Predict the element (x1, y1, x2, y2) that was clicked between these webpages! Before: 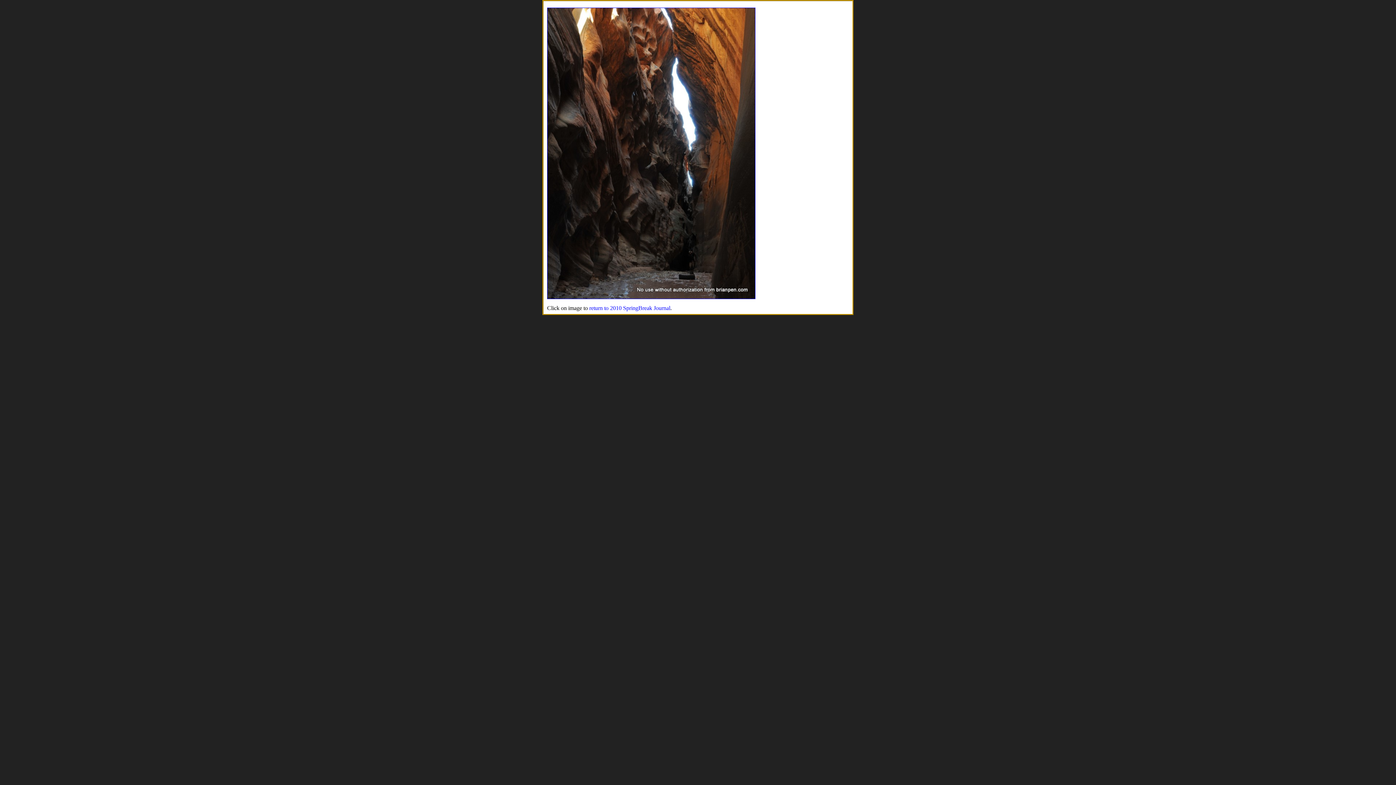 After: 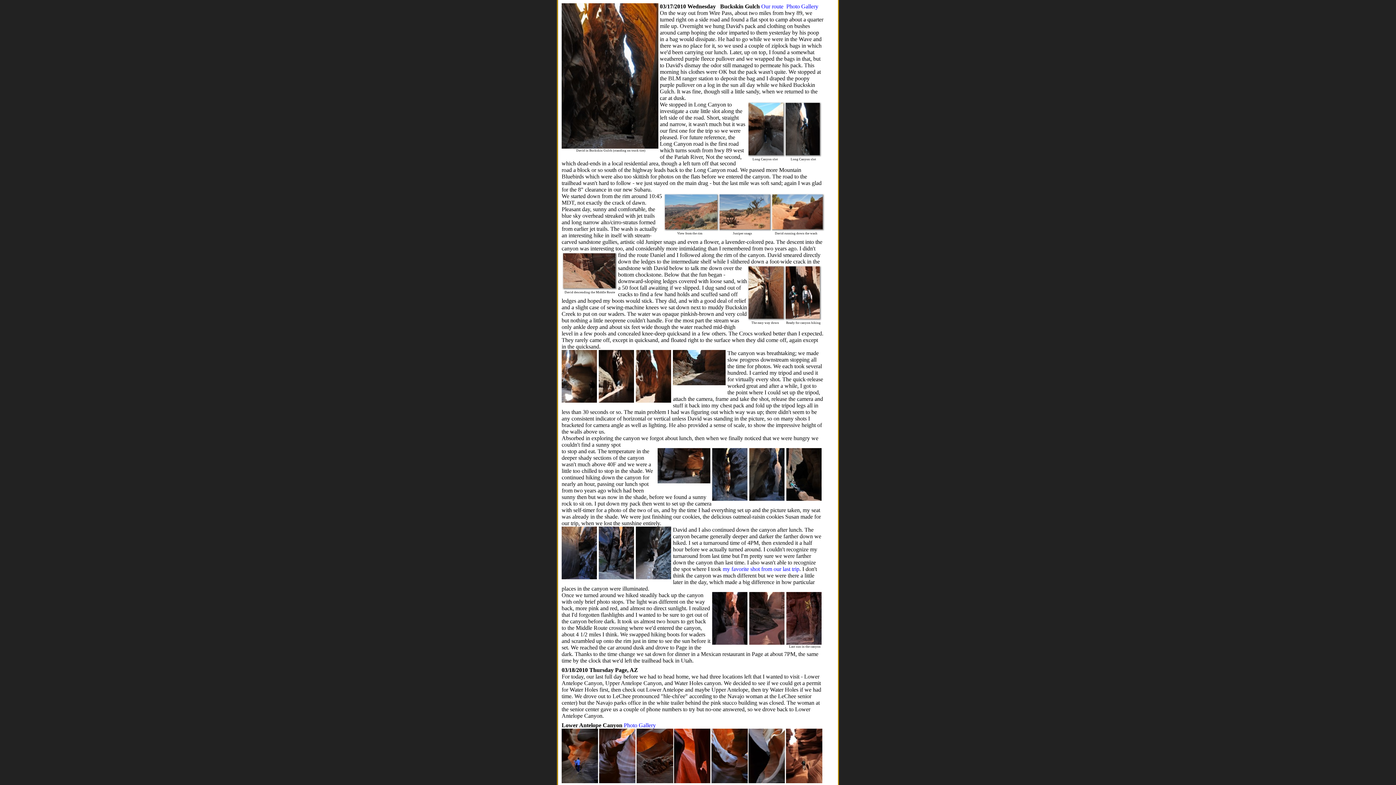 Action: bbox: (547, 294, 755, 300)